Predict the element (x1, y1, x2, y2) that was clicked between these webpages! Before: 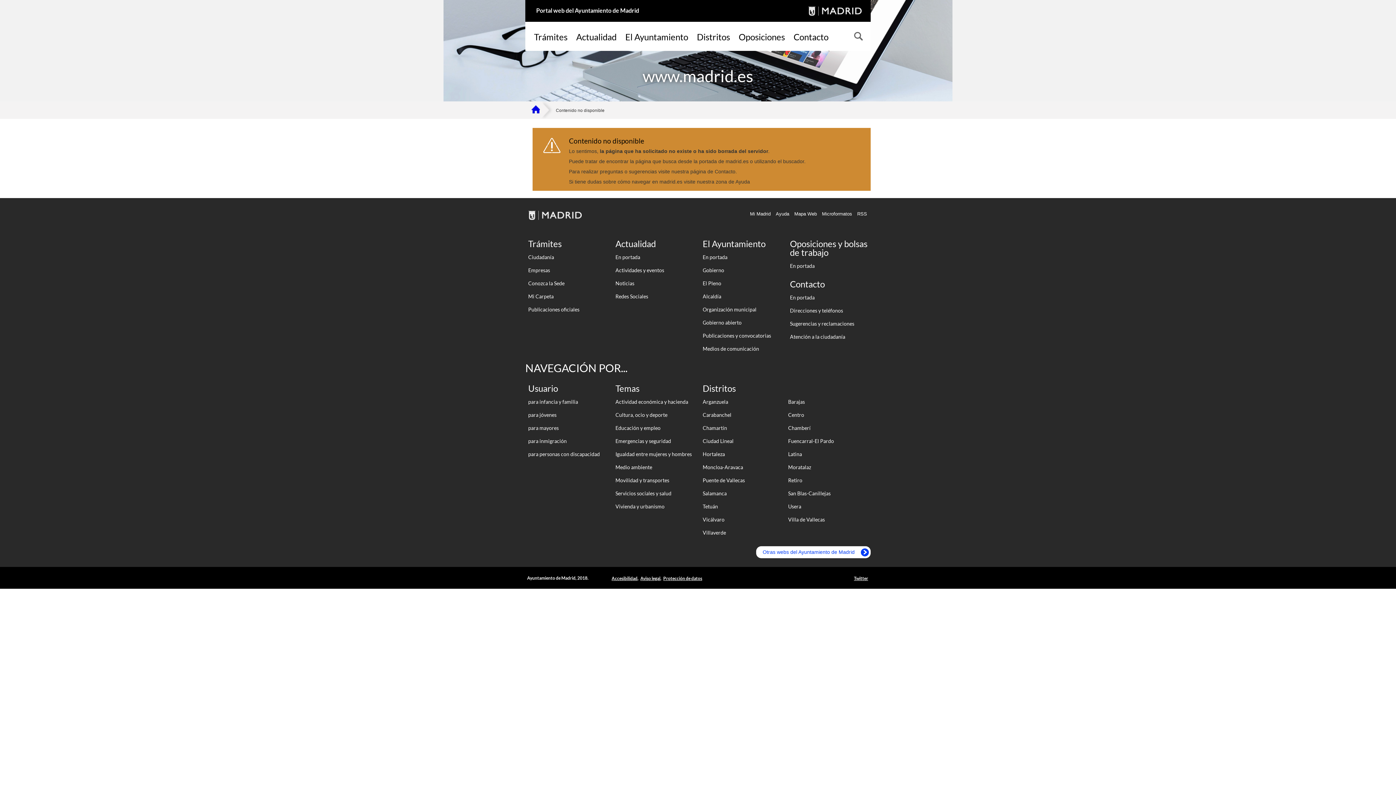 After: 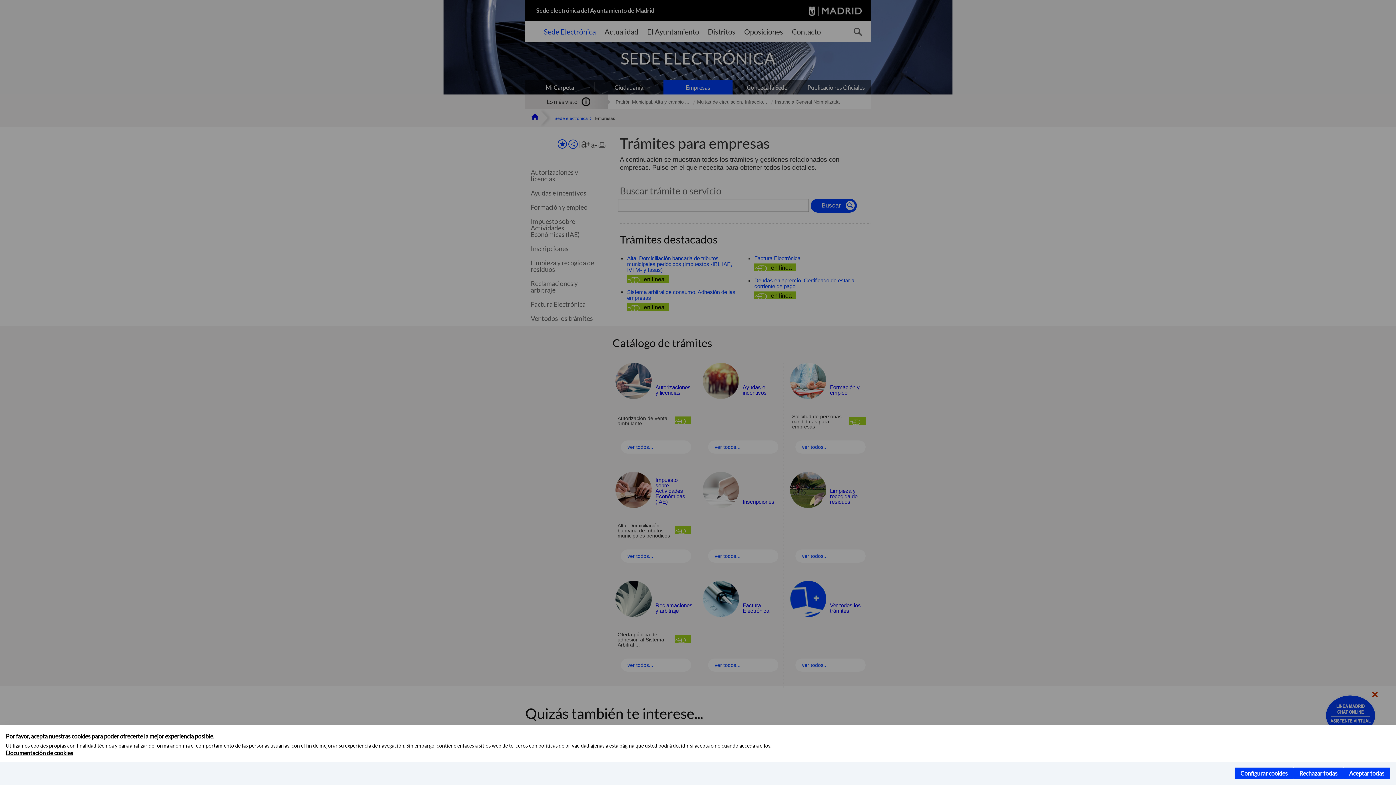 Action: label: Empresas bbox: (525, 264, 609, 277)